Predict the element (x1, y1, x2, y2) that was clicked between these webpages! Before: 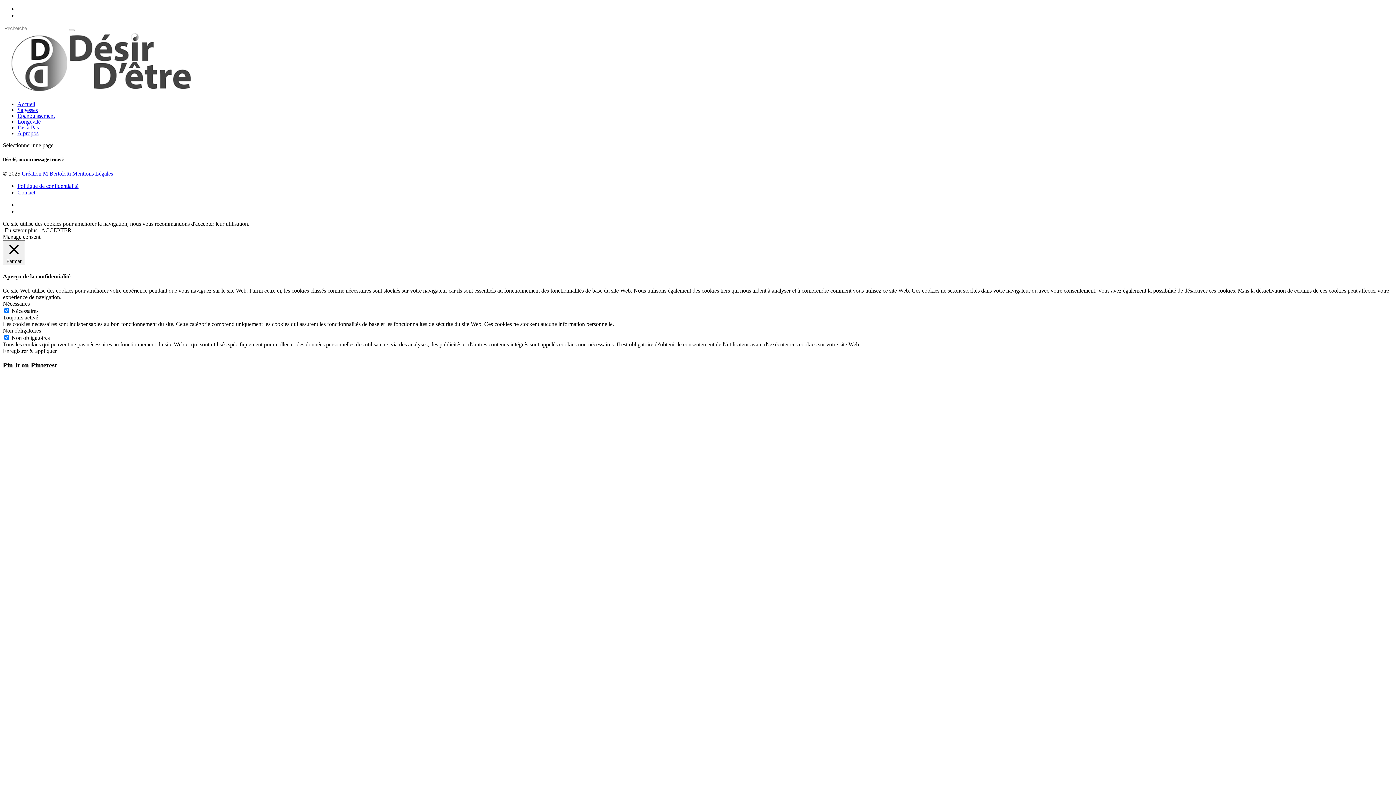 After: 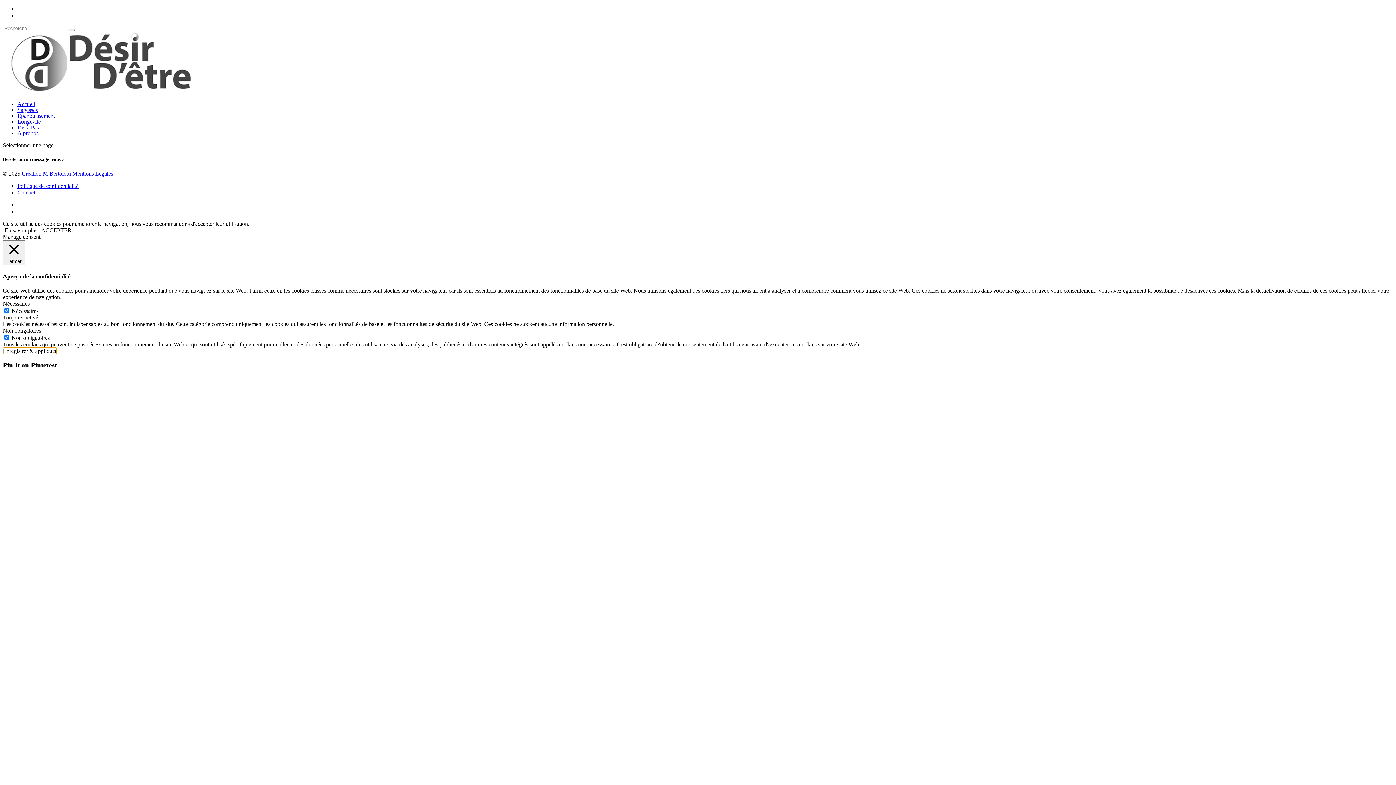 Action: bbox: (2, 347, 56, 354) label: Enregistrer & appliquer